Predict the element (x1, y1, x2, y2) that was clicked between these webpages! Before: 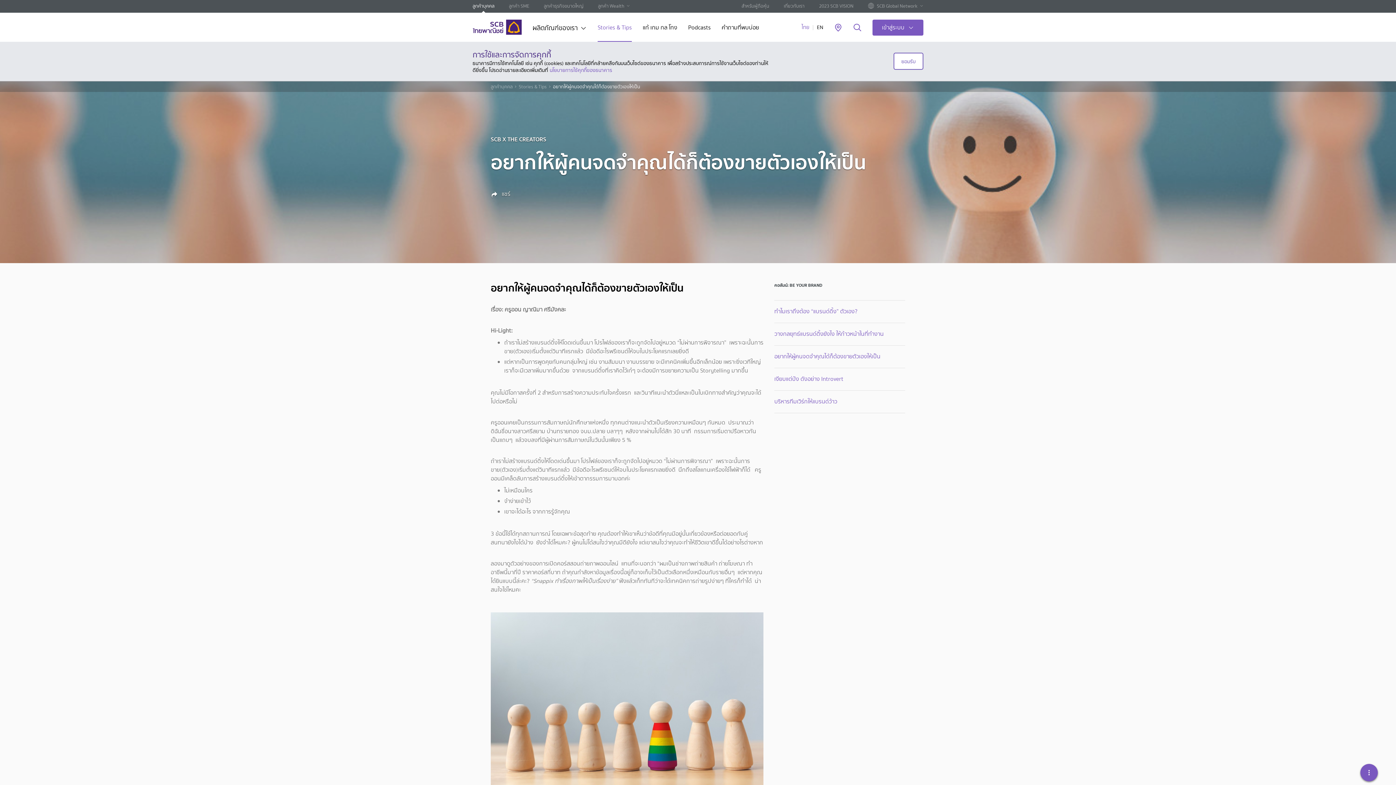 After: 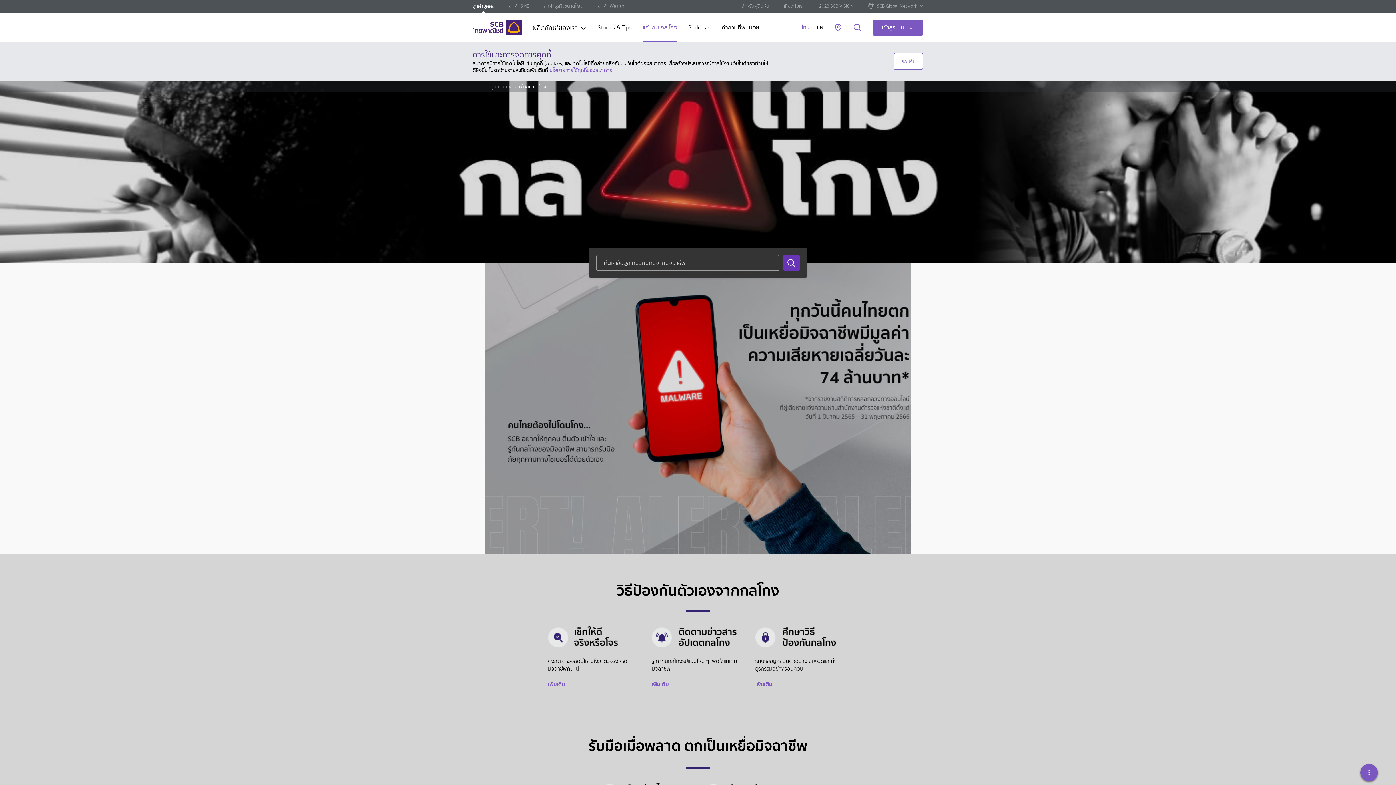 Action: label: แก้ เกม กล โกง bbox: (642, 24, 677, 41)